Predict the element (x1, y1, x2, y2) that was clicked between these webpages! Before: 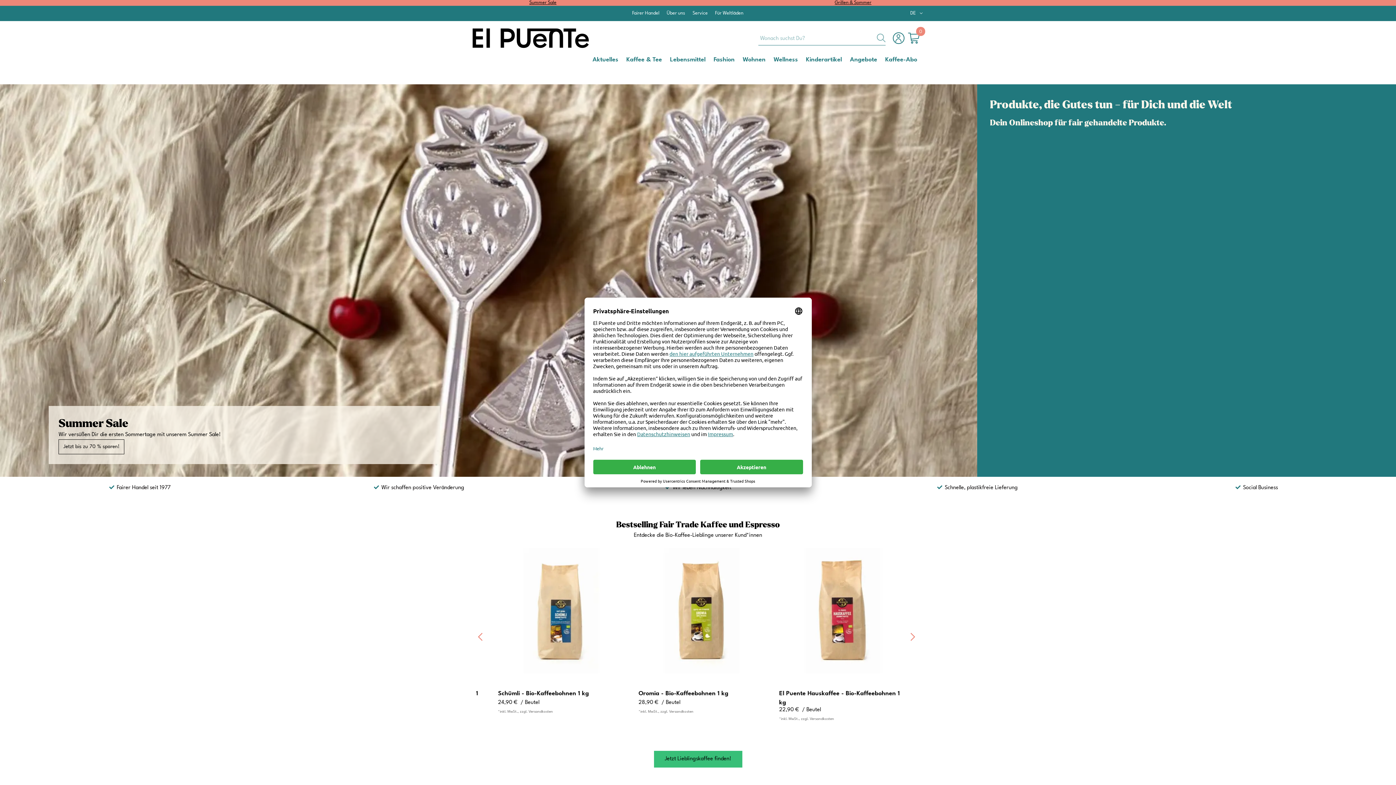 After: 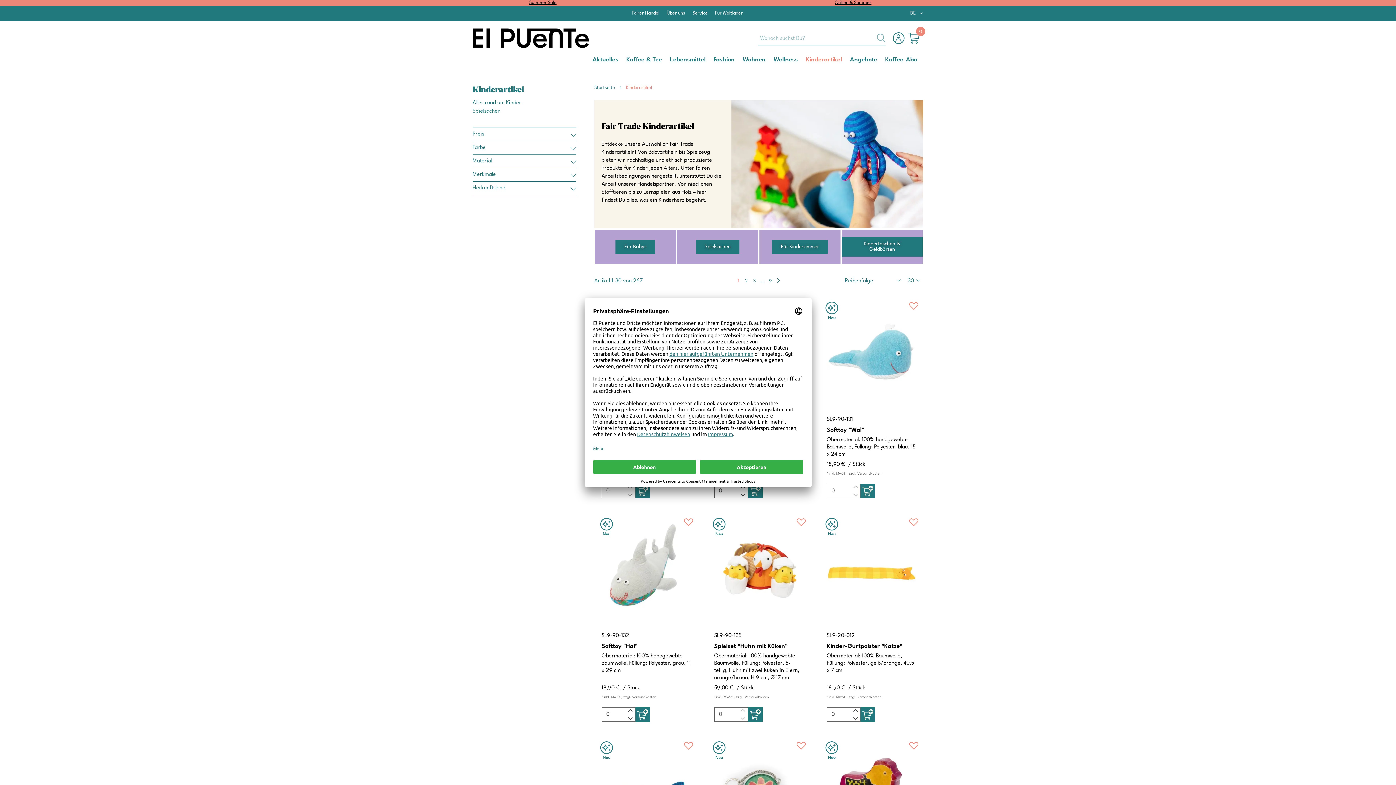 Action: label: Kinderartikel bbox: (798, 55, 834, 63)